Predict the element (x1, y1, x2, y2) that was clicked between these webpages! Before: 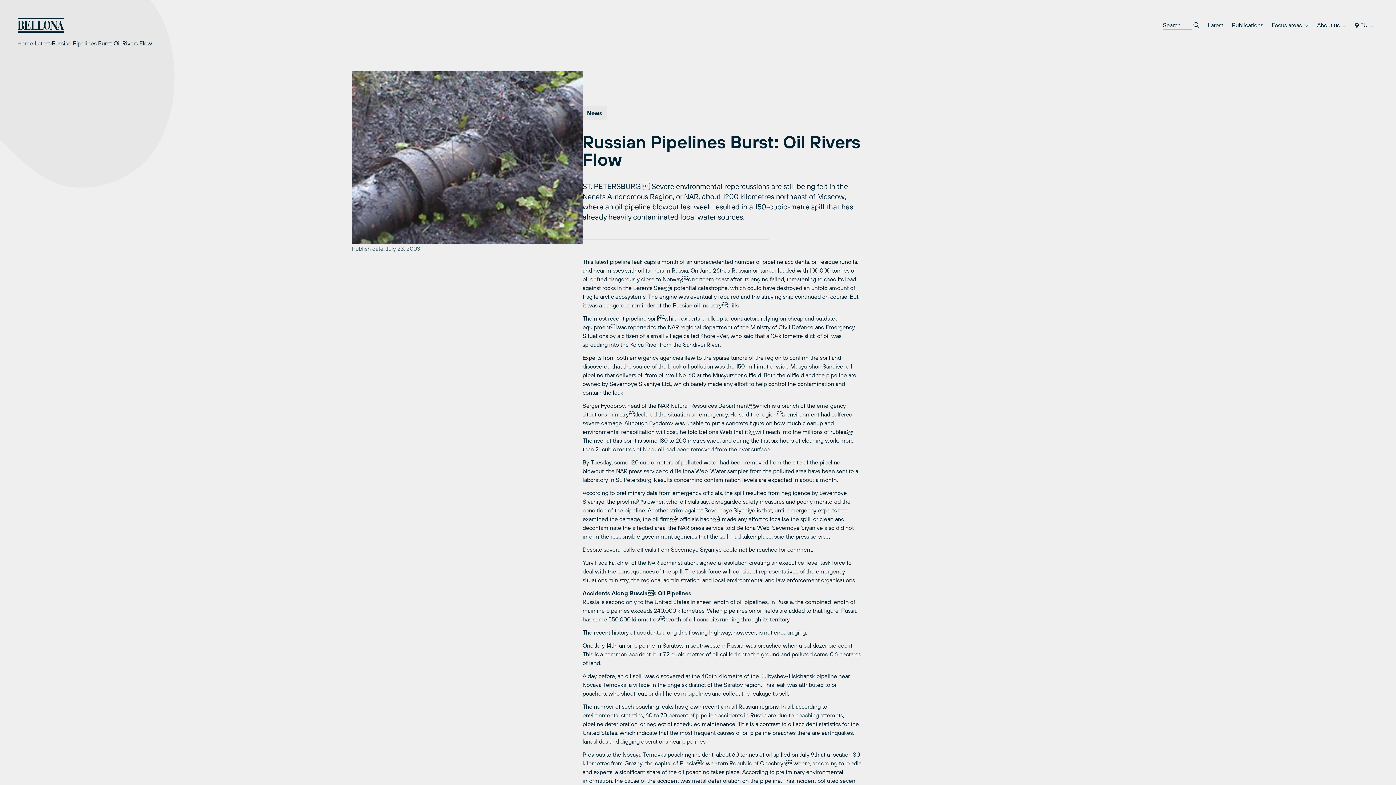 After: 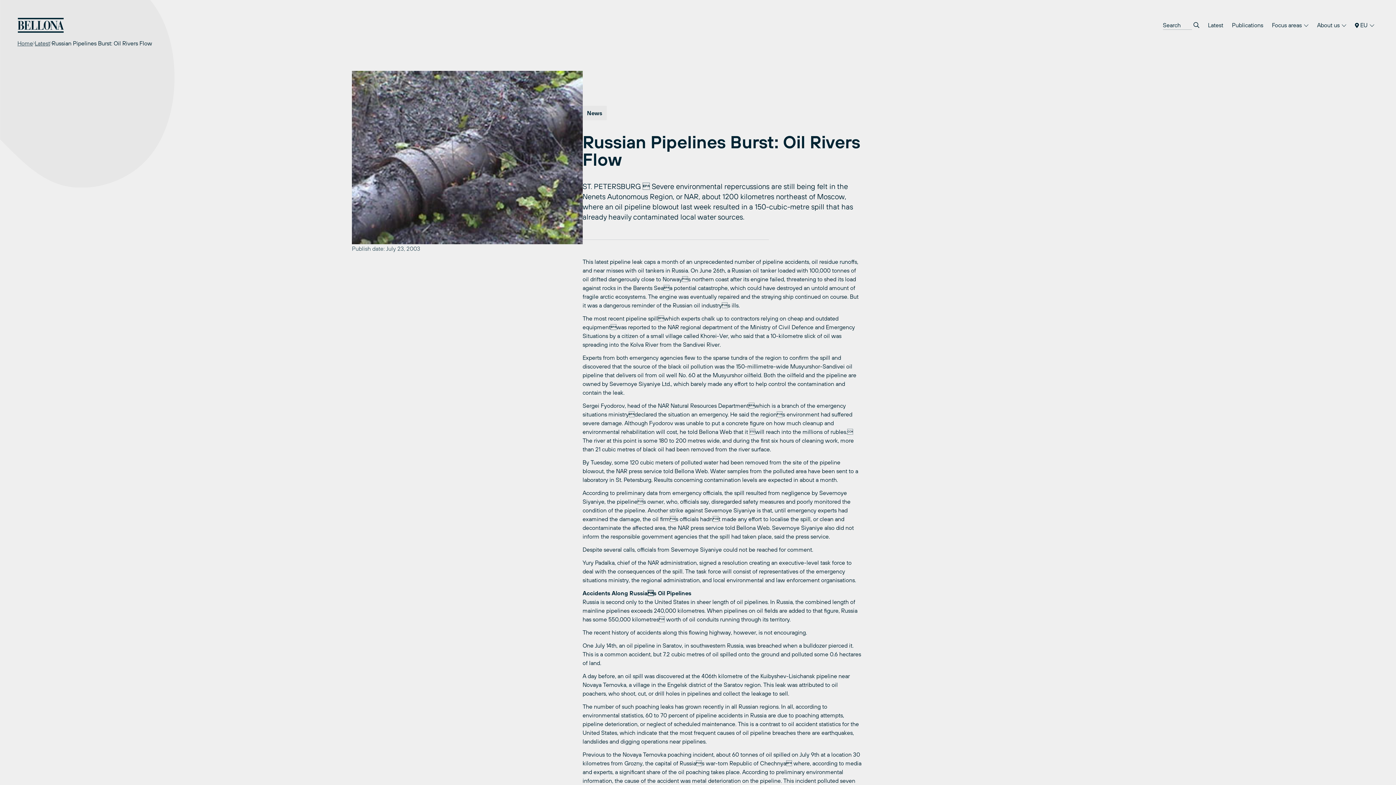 Action: bbox: (352, 68, 582, 244)